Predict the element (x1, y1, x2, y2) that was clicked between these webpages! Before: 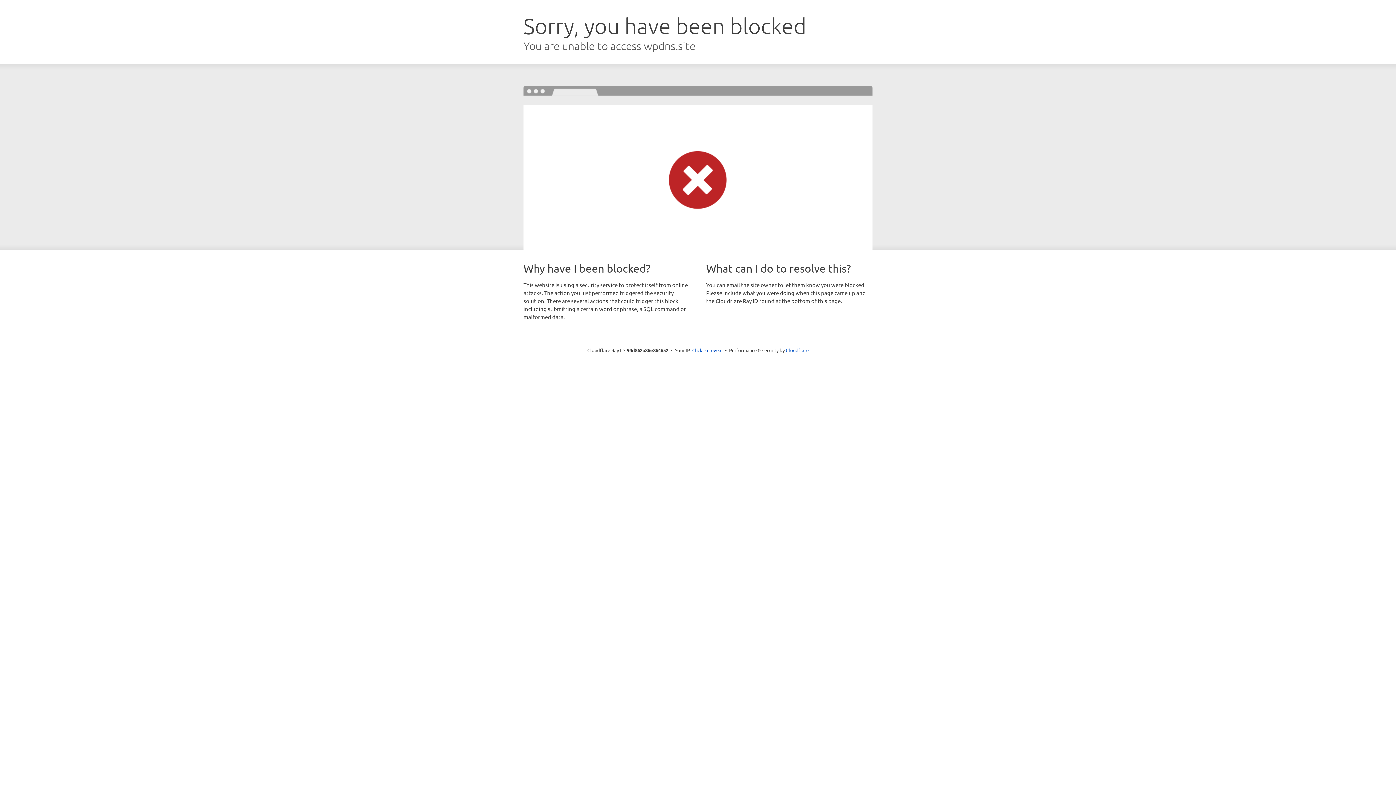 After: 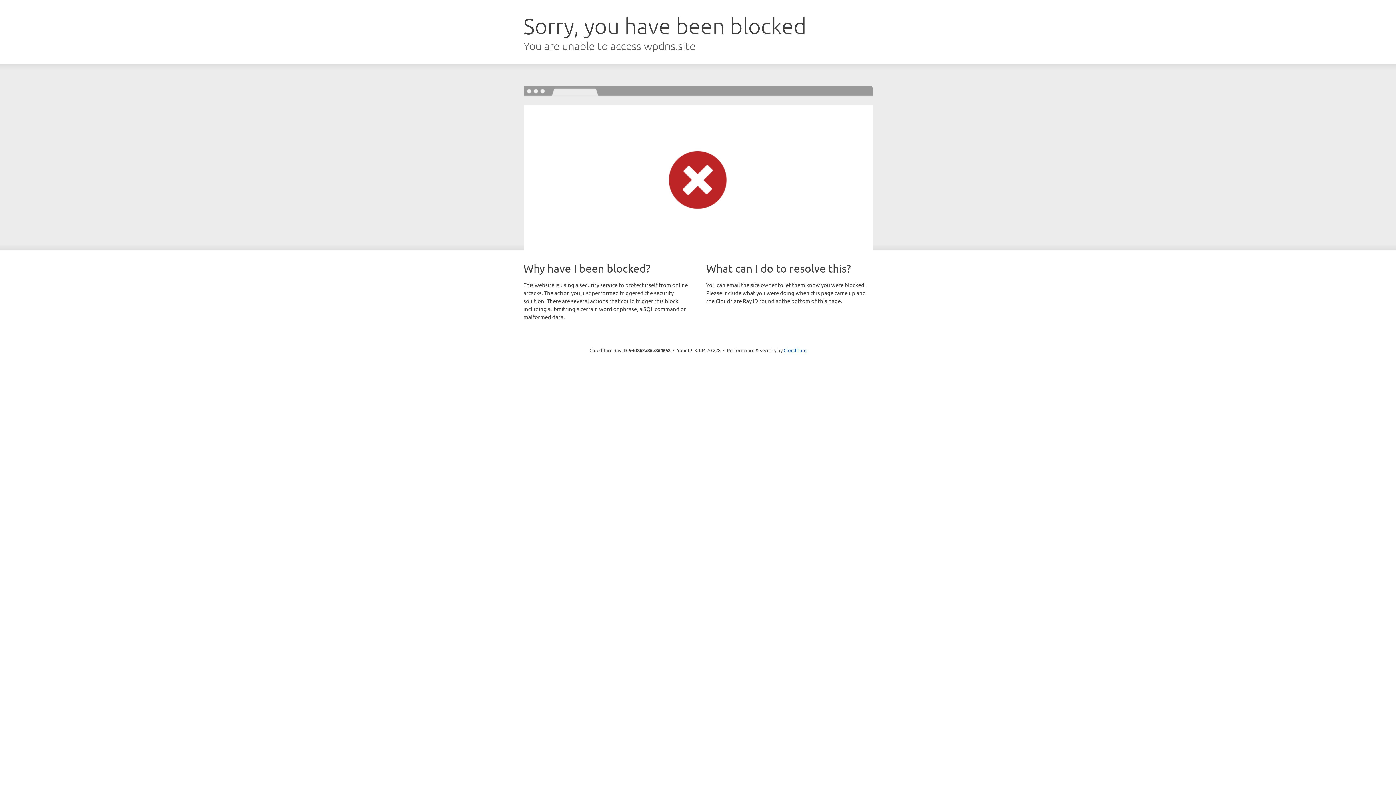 Action: label: Click to reveal bbox: (692, 346, 722, 353)